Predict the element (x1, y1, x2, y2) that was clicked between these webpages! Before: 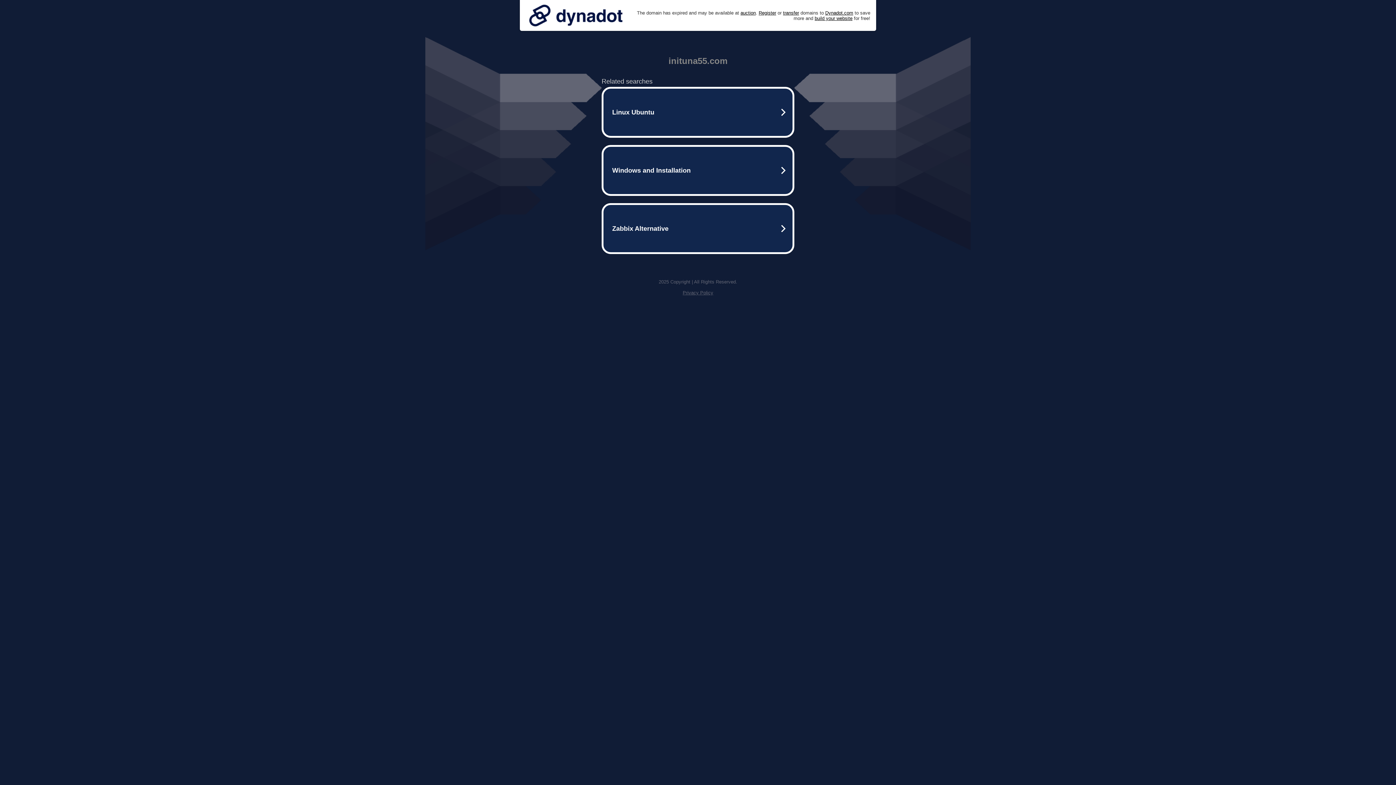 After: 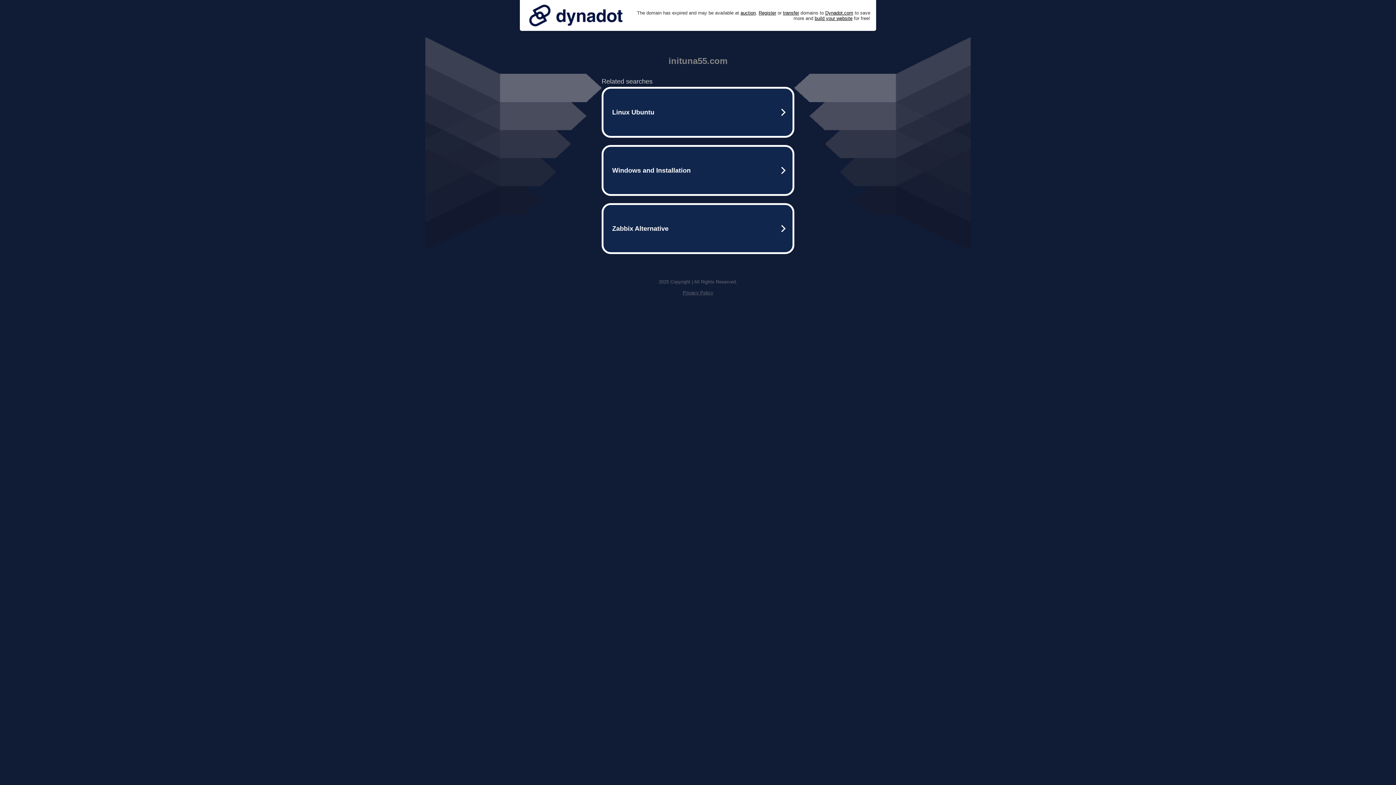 Action: bbox: (525, 0, 626, 30)